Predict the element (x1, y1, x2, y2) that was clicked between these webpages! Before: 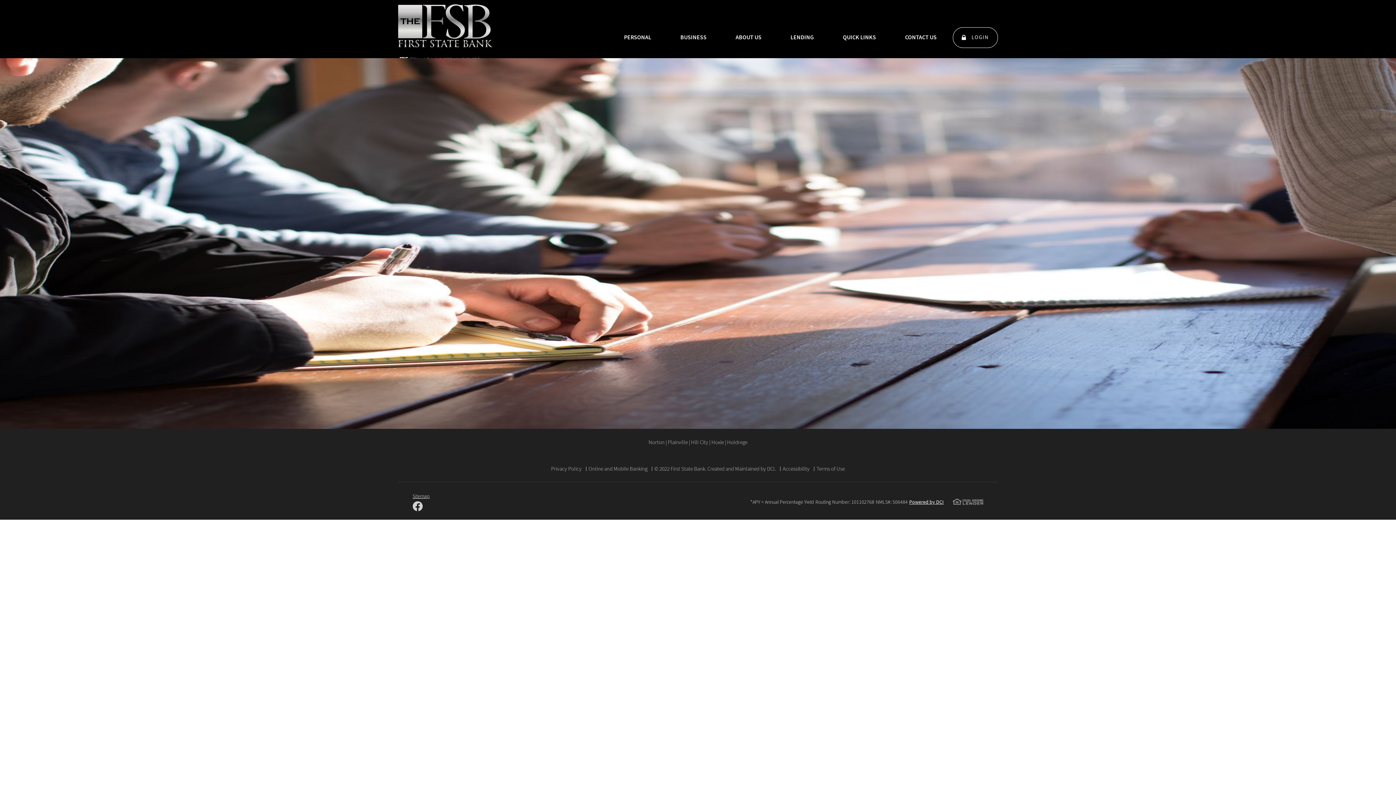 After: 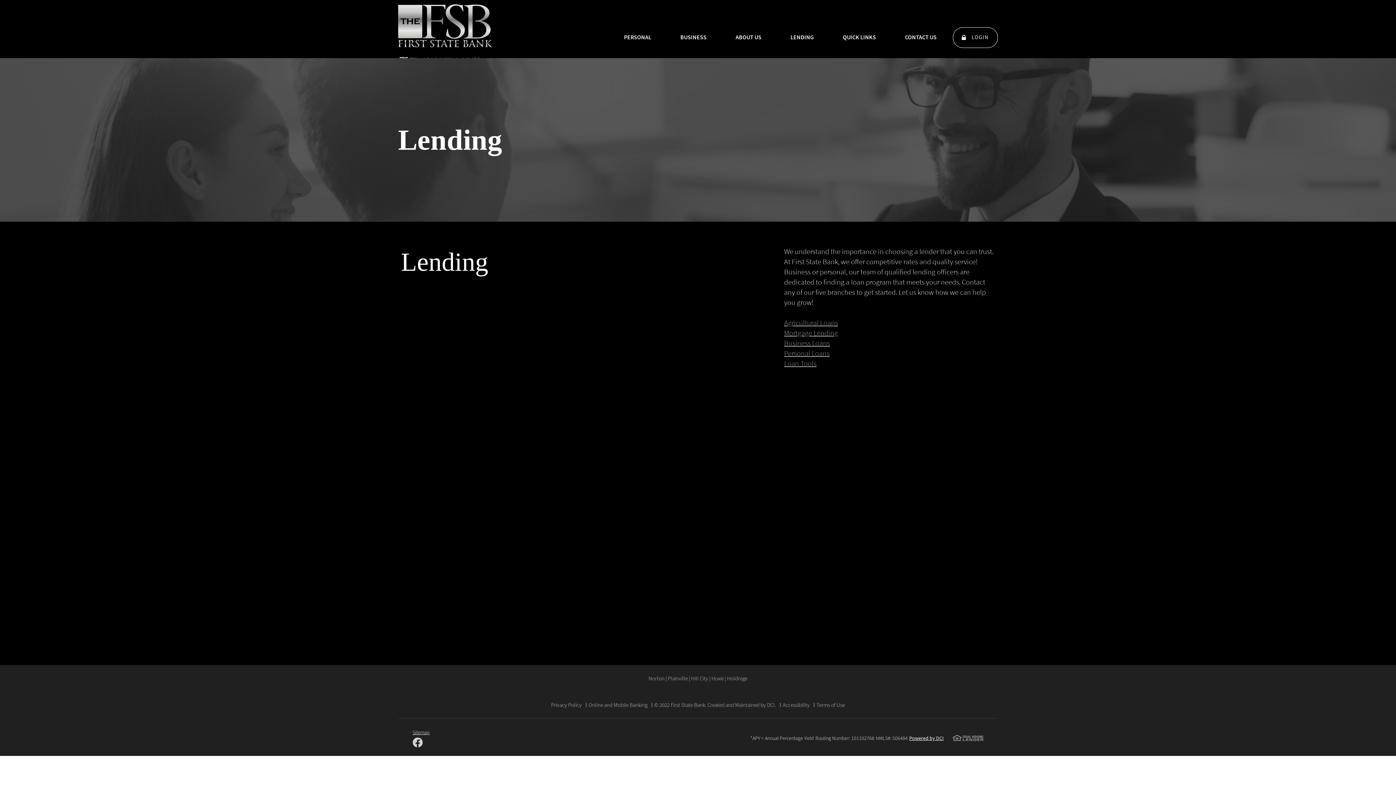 Action: label: LENDING bbox: (776, 16, 828, 58)